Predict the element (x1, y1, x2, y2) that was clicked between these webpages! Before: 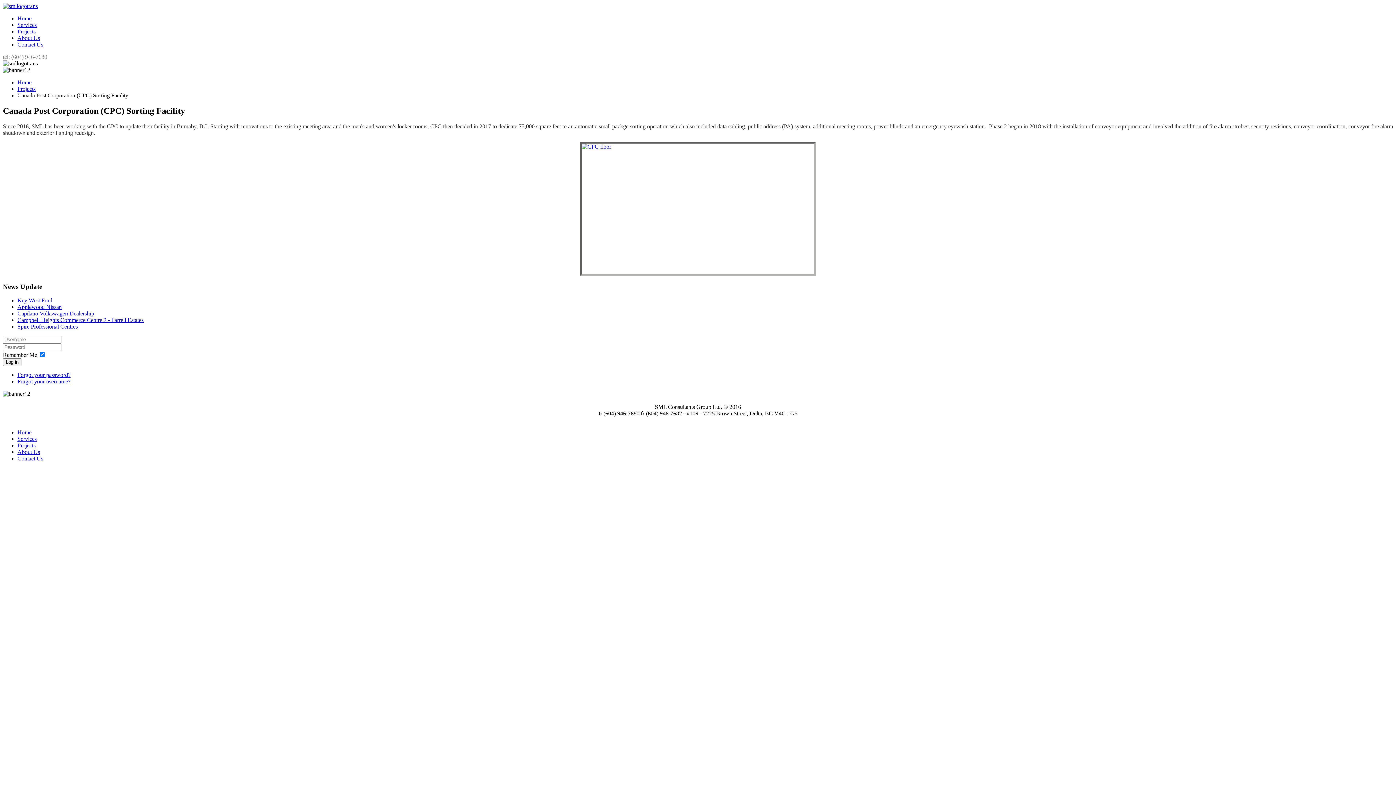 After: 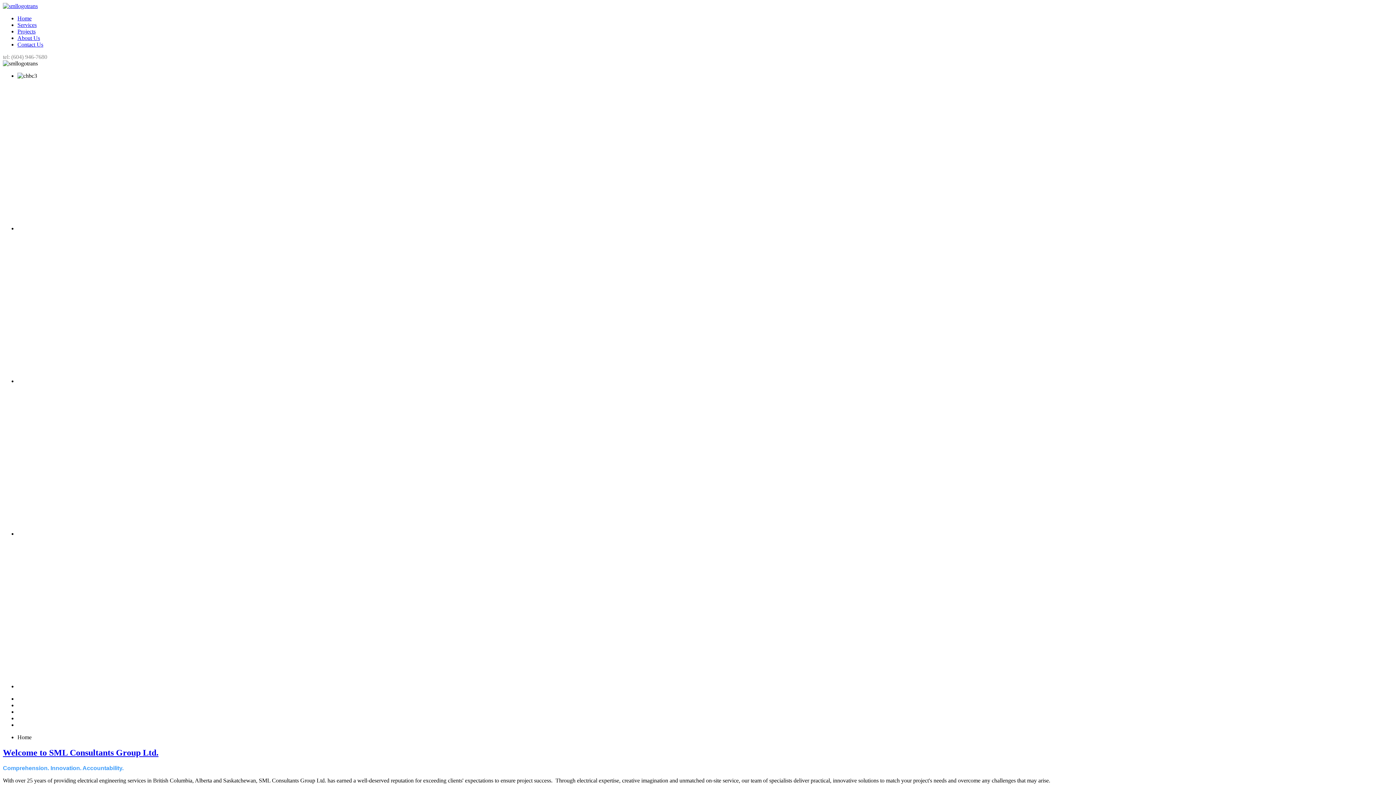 Action: label: Home bbox: (17, 429, 31, 435)